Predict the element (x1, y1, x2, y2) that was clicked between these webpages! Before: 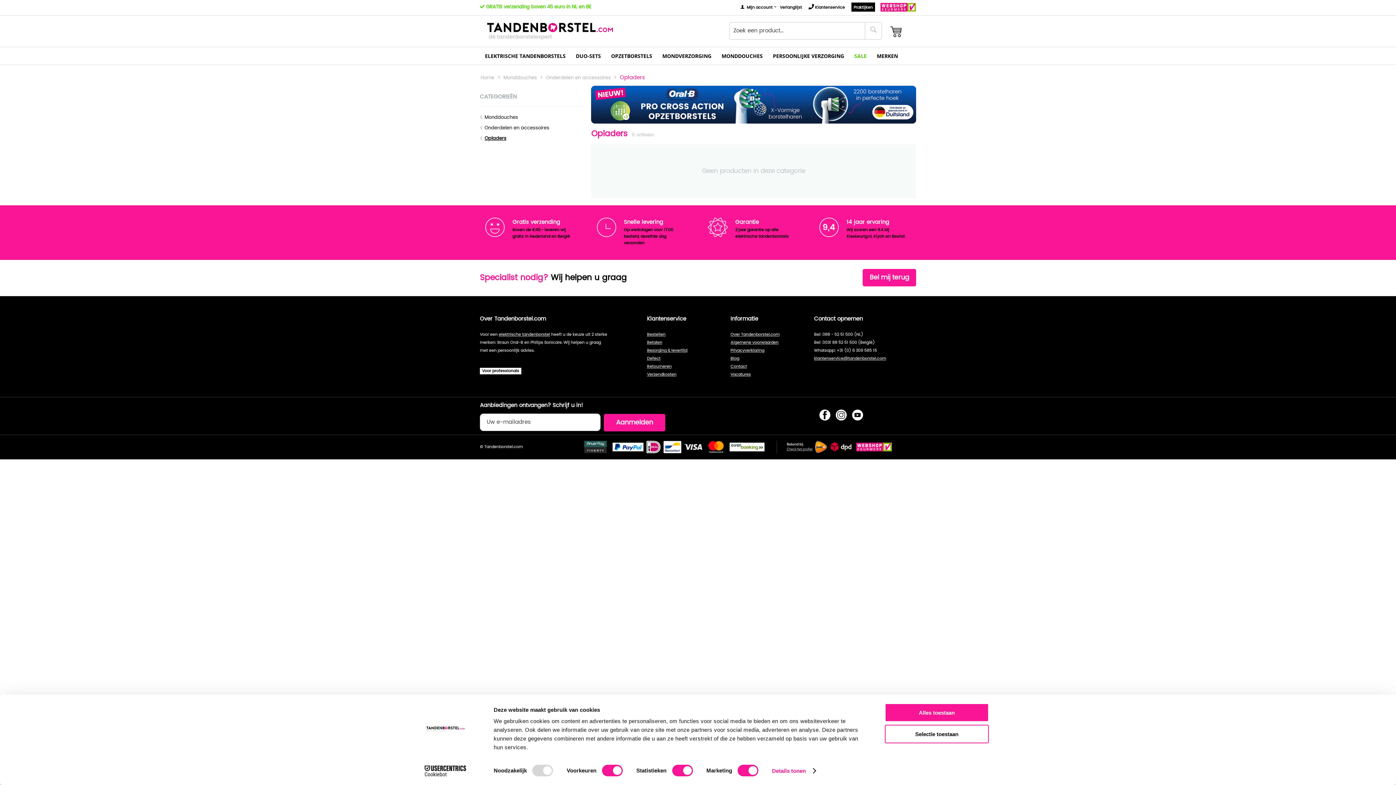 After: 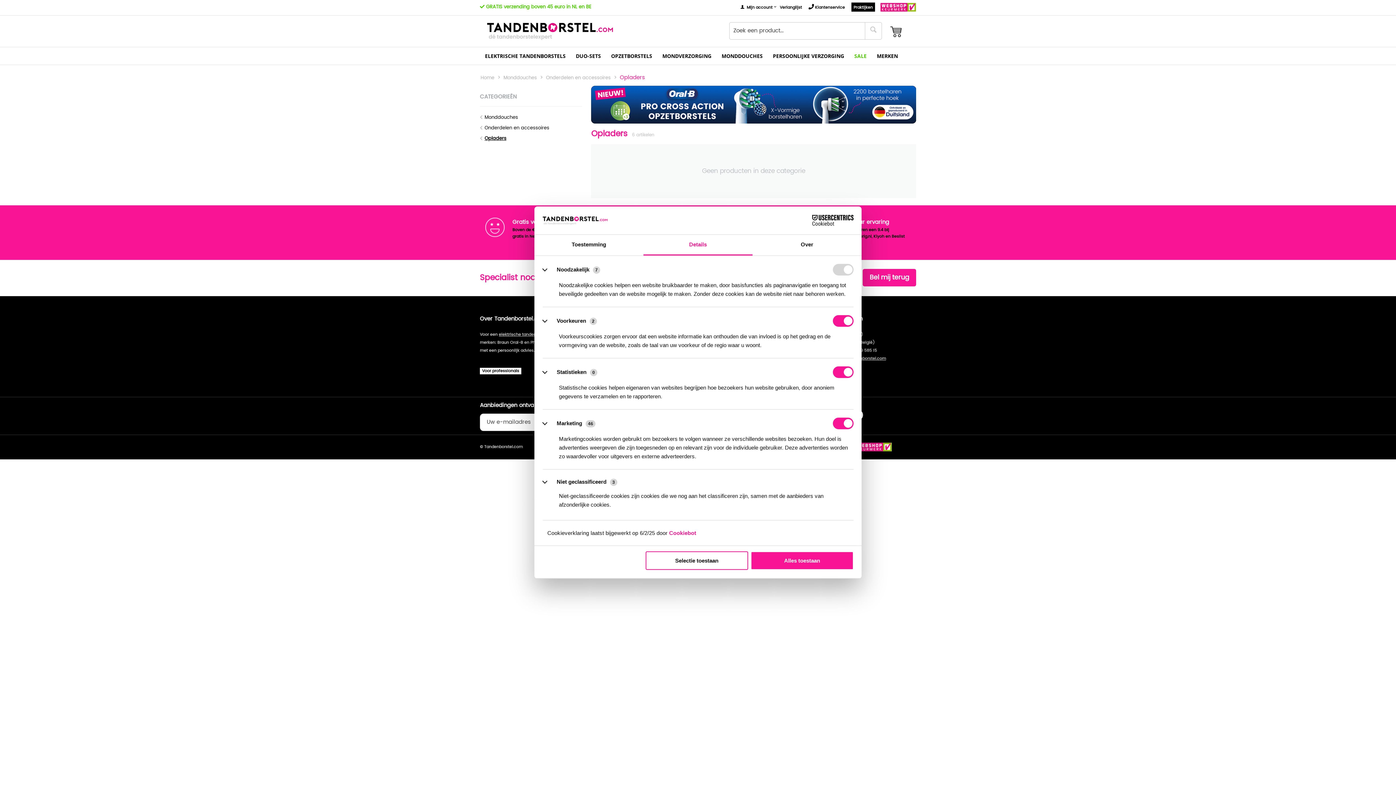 Action: label: Details tonen bbox: (772, 765, 815, 776)